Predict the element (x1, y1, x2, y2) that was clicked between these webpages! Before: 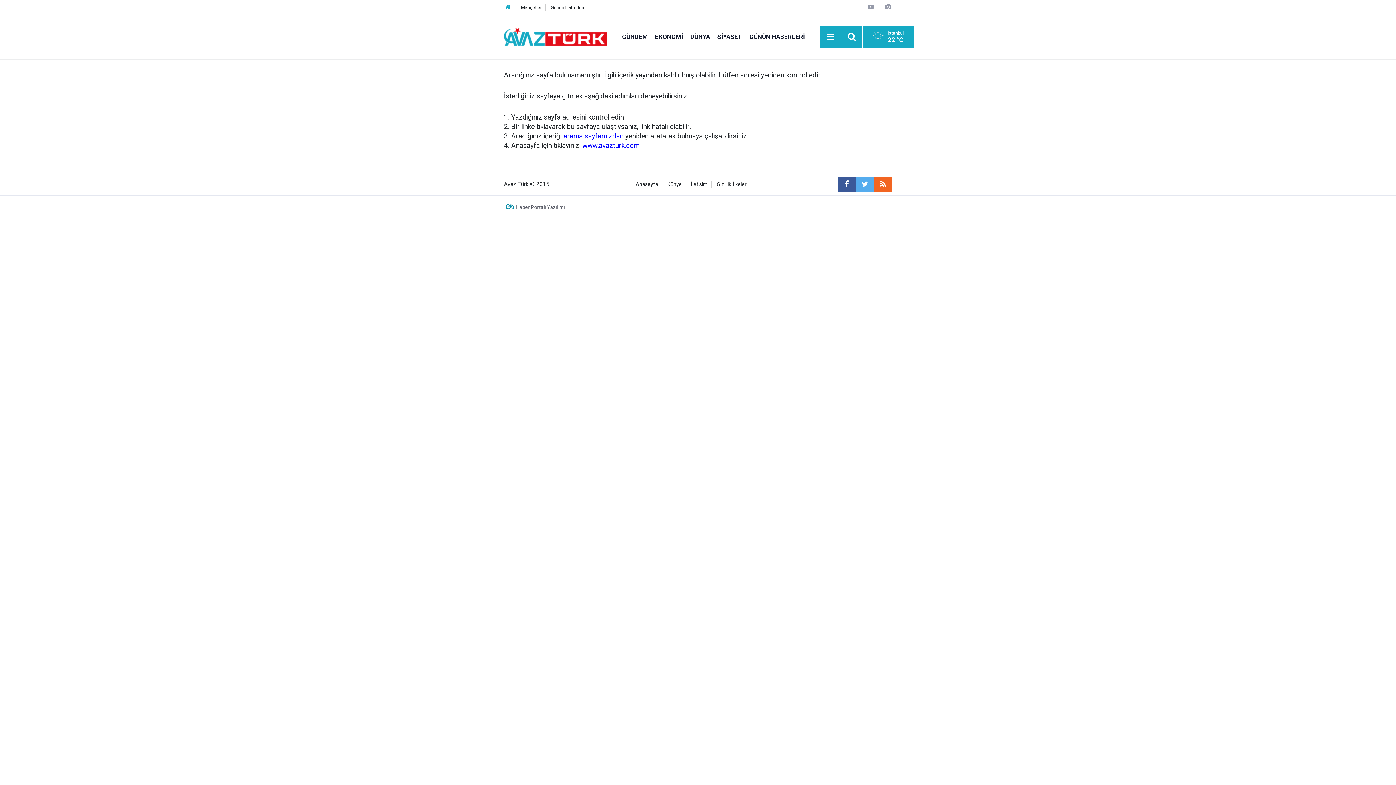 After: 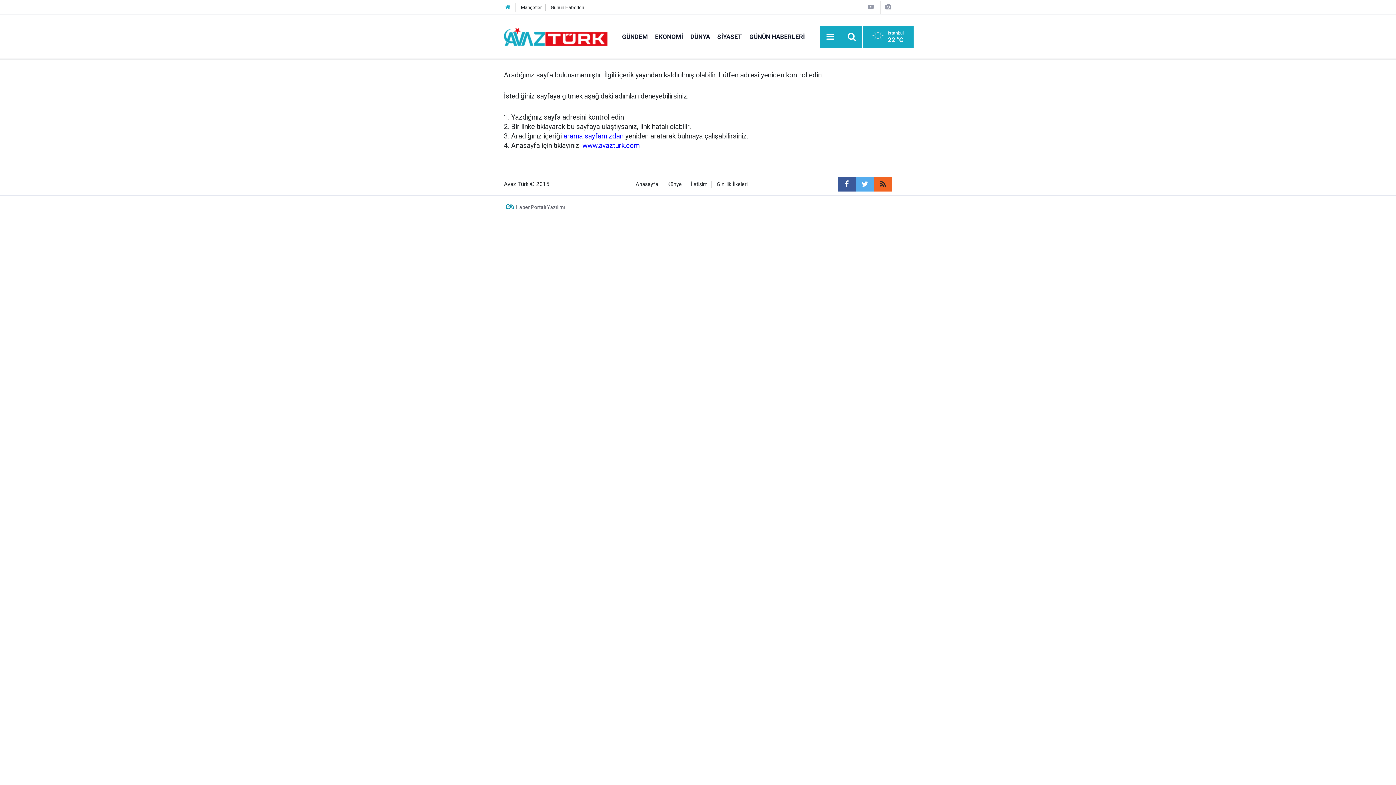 Action: bbox: (874, 177, 892, 191)